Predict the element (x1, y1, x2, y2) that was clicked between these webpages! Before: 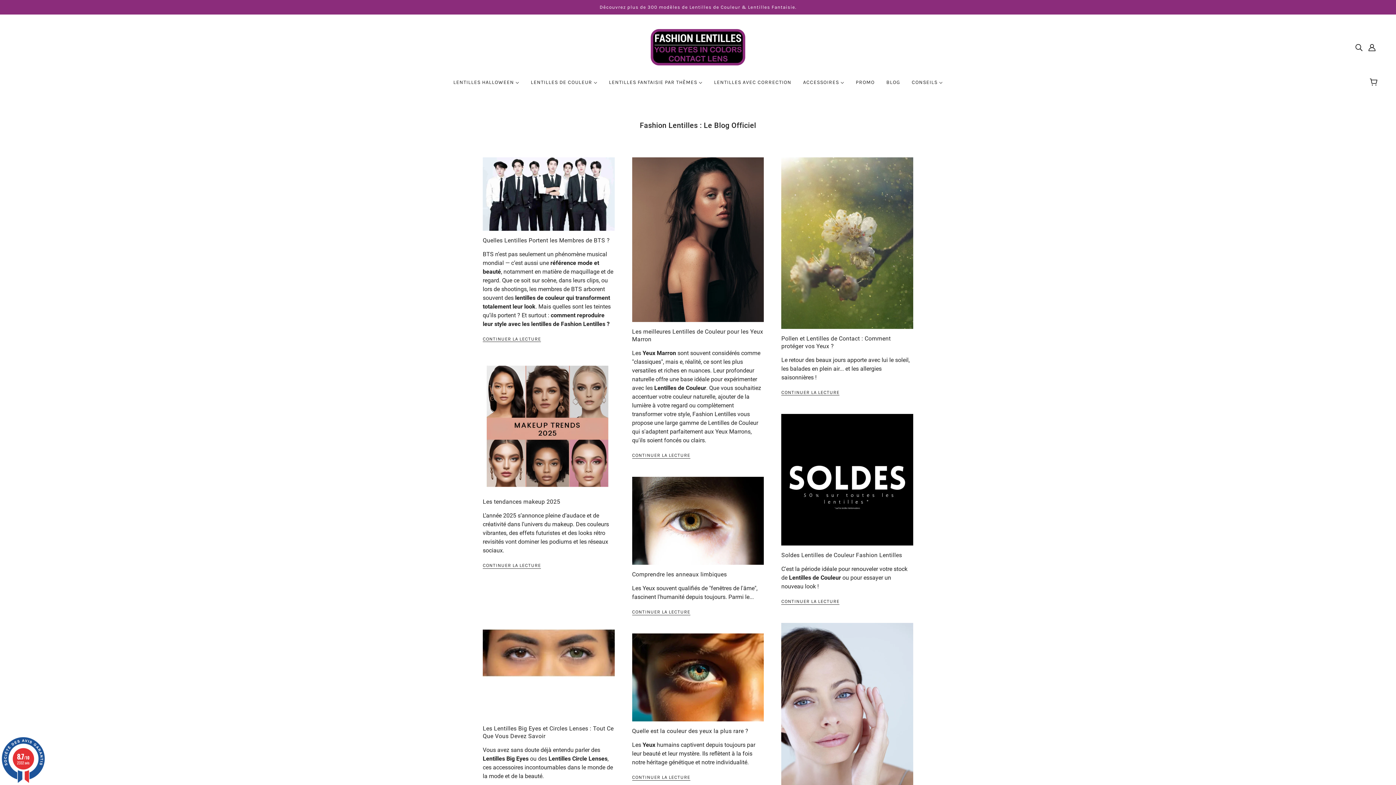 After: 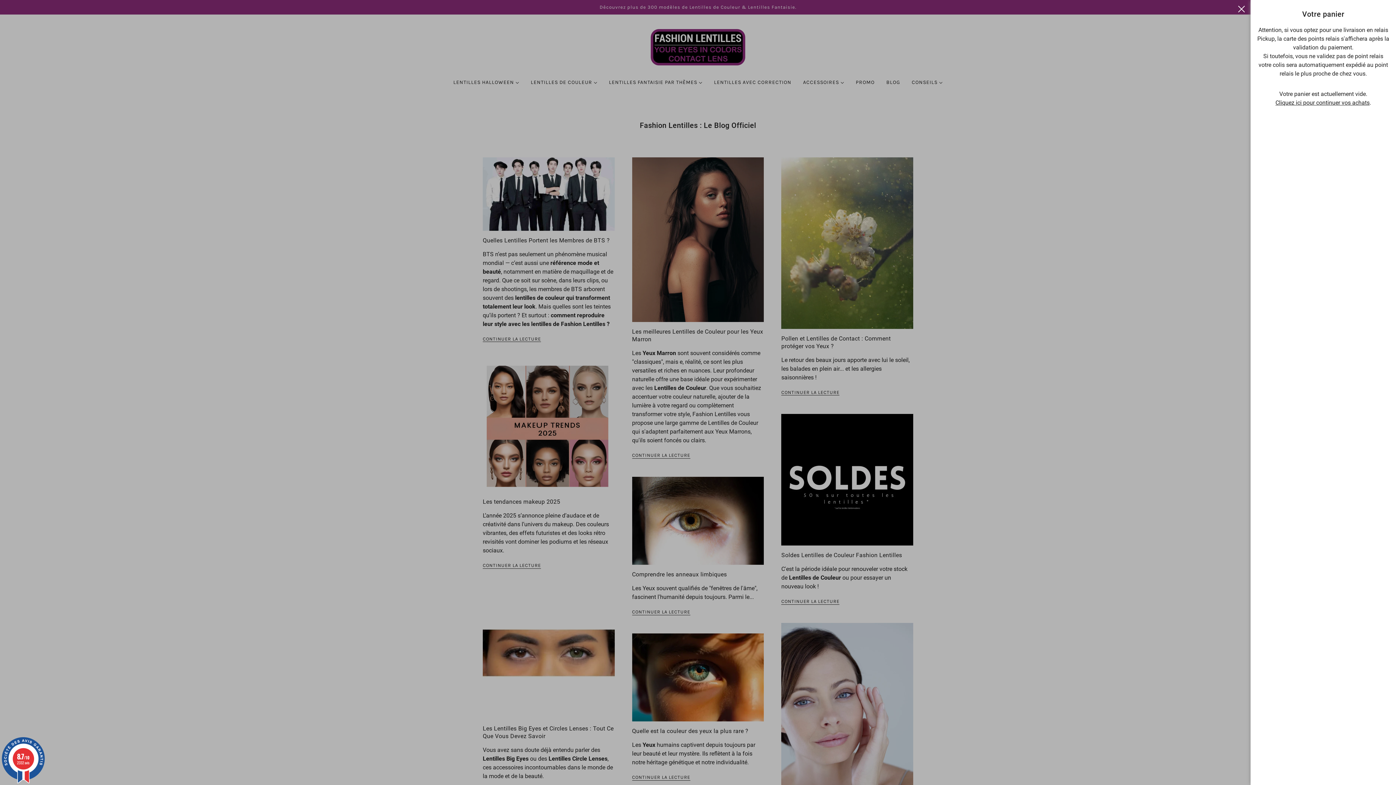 Action: label: Panier bbox: (1365, 71, 1384, 93)